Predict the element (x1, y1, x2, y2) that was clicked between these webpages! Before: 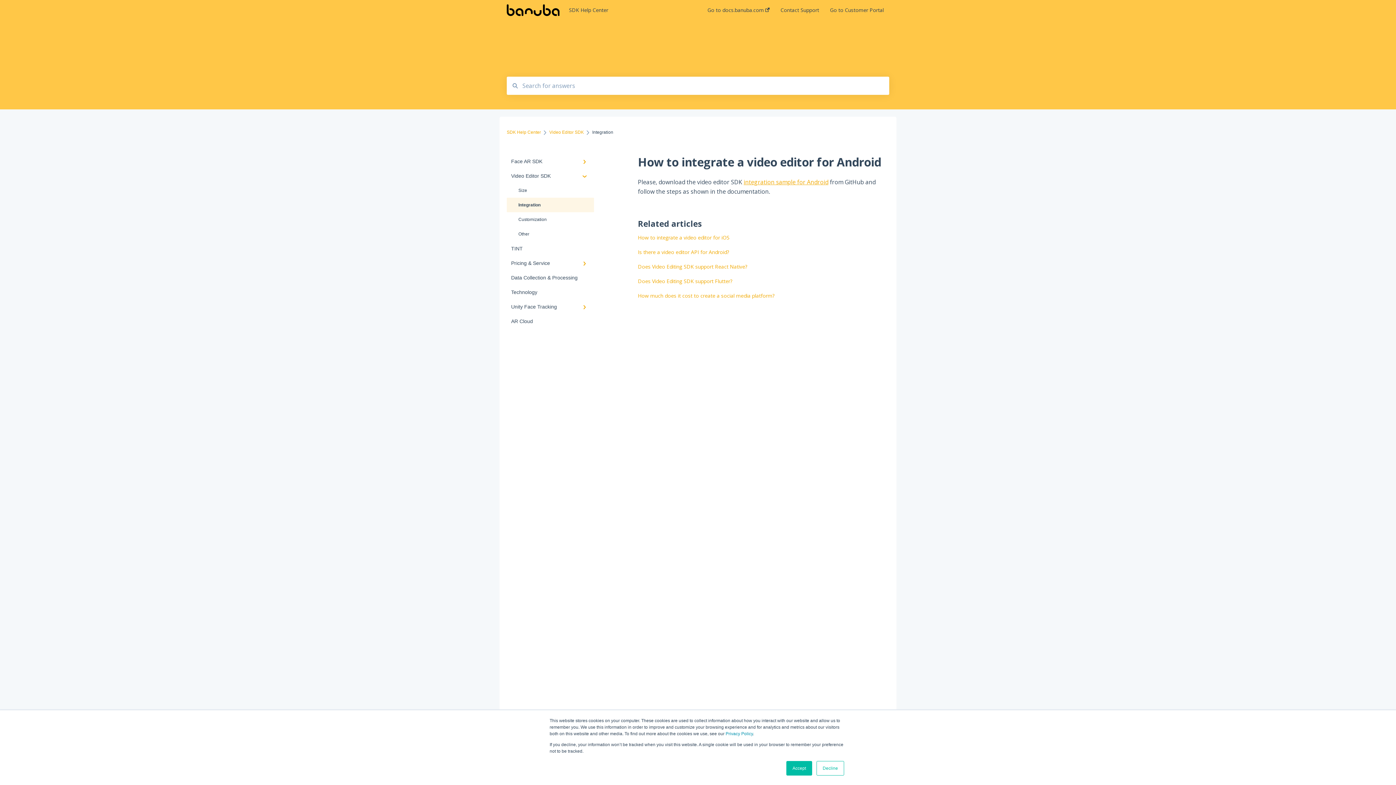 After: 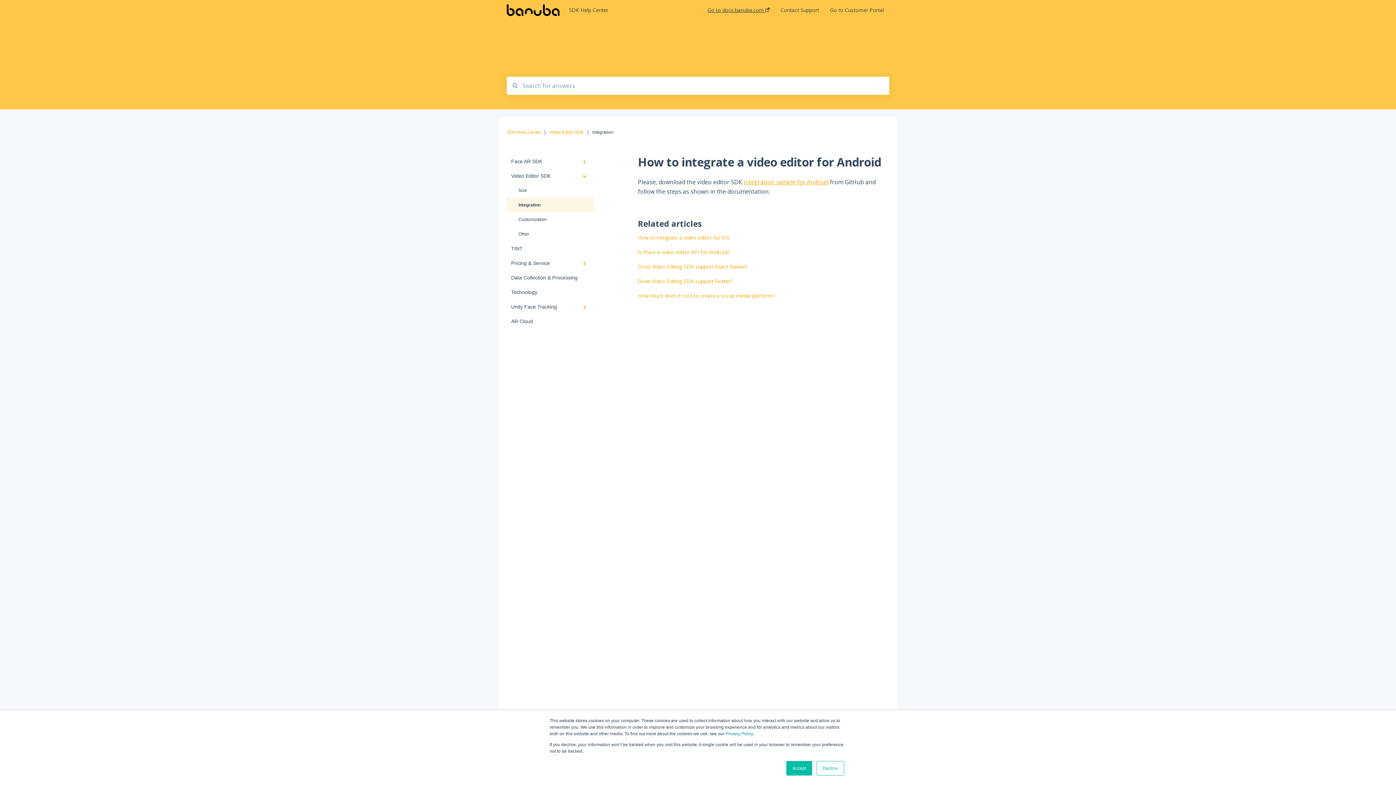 Action: bbox: (707, -3, 769, 24) label: Go to docs.banuba.com 